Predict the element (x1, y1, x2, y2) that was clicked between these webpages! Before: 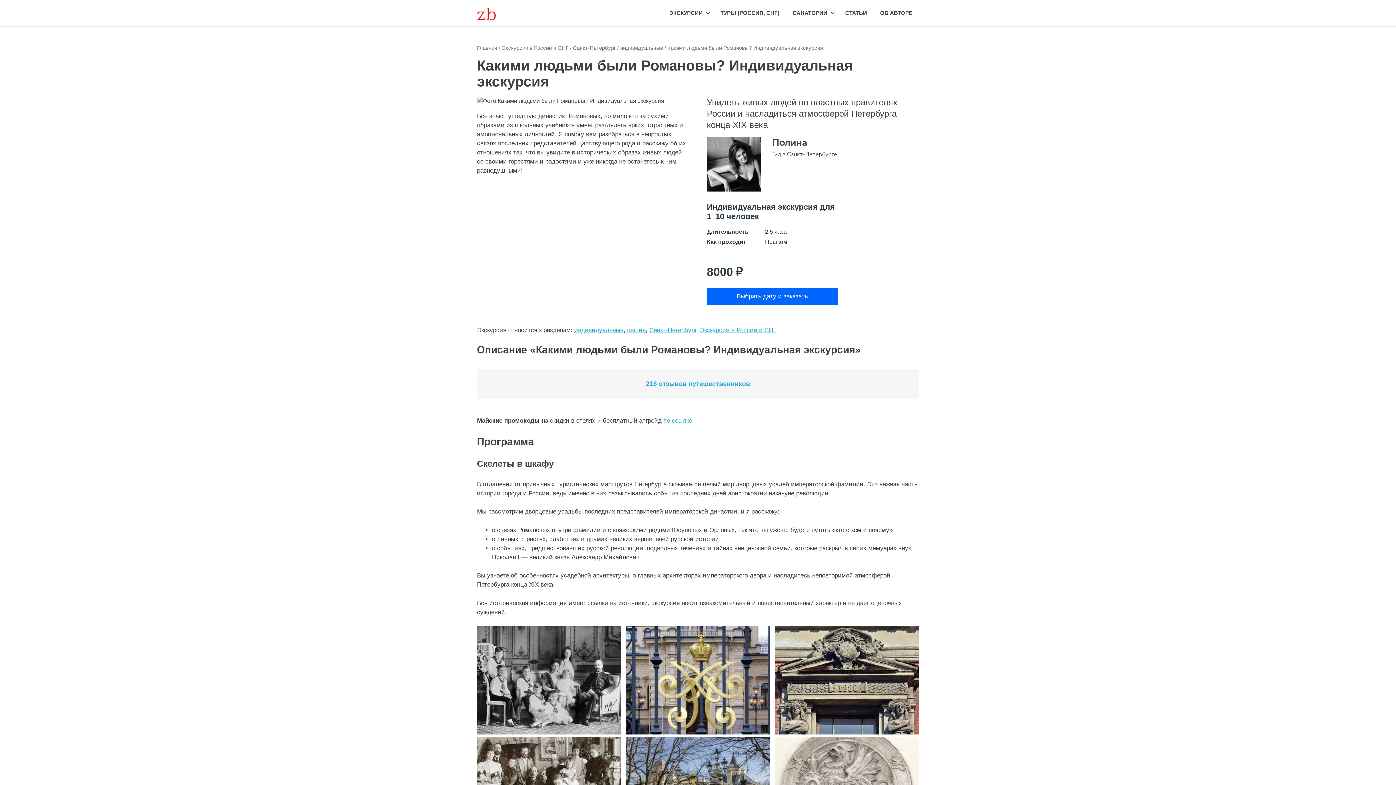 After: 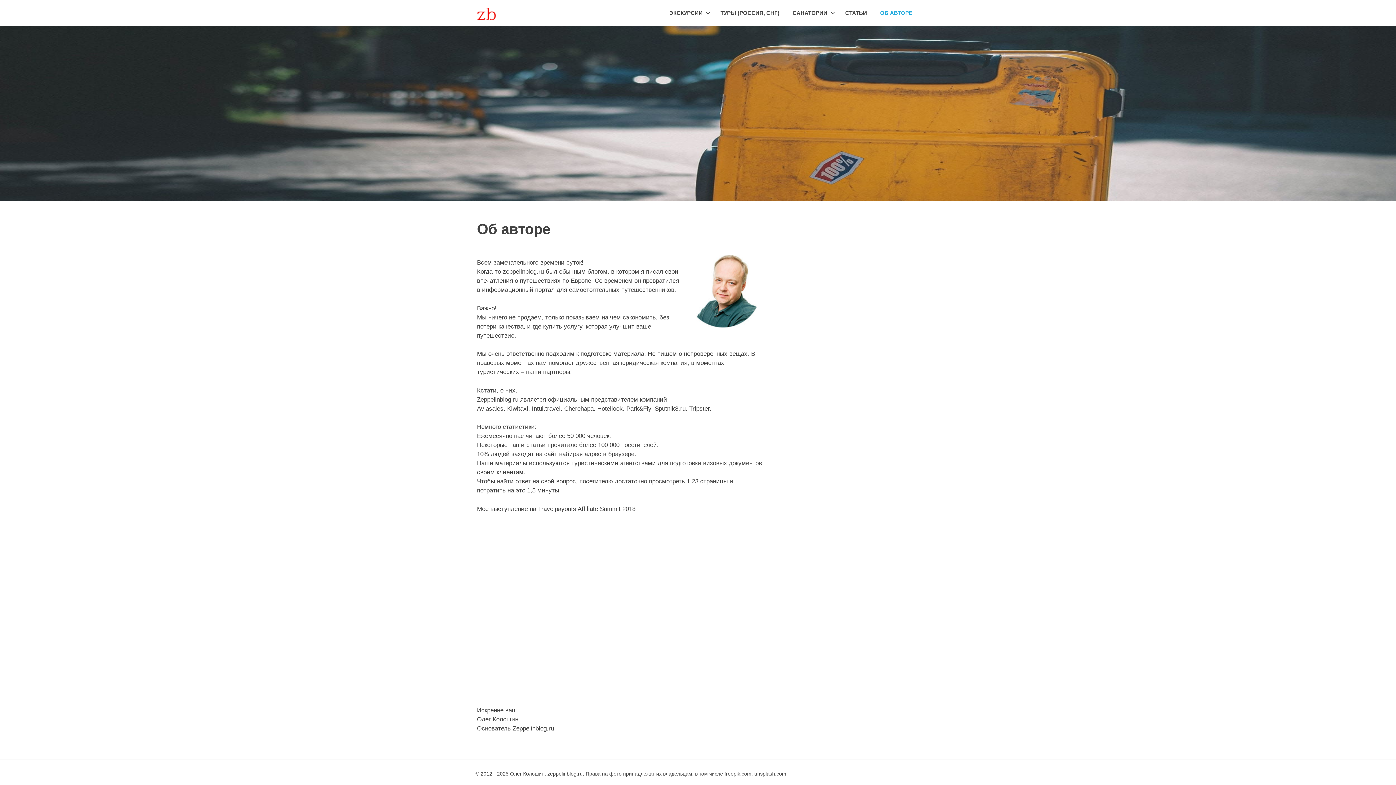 Action: label: ОБ АВТОРЕ bbox: (873, 2, 919, 23)